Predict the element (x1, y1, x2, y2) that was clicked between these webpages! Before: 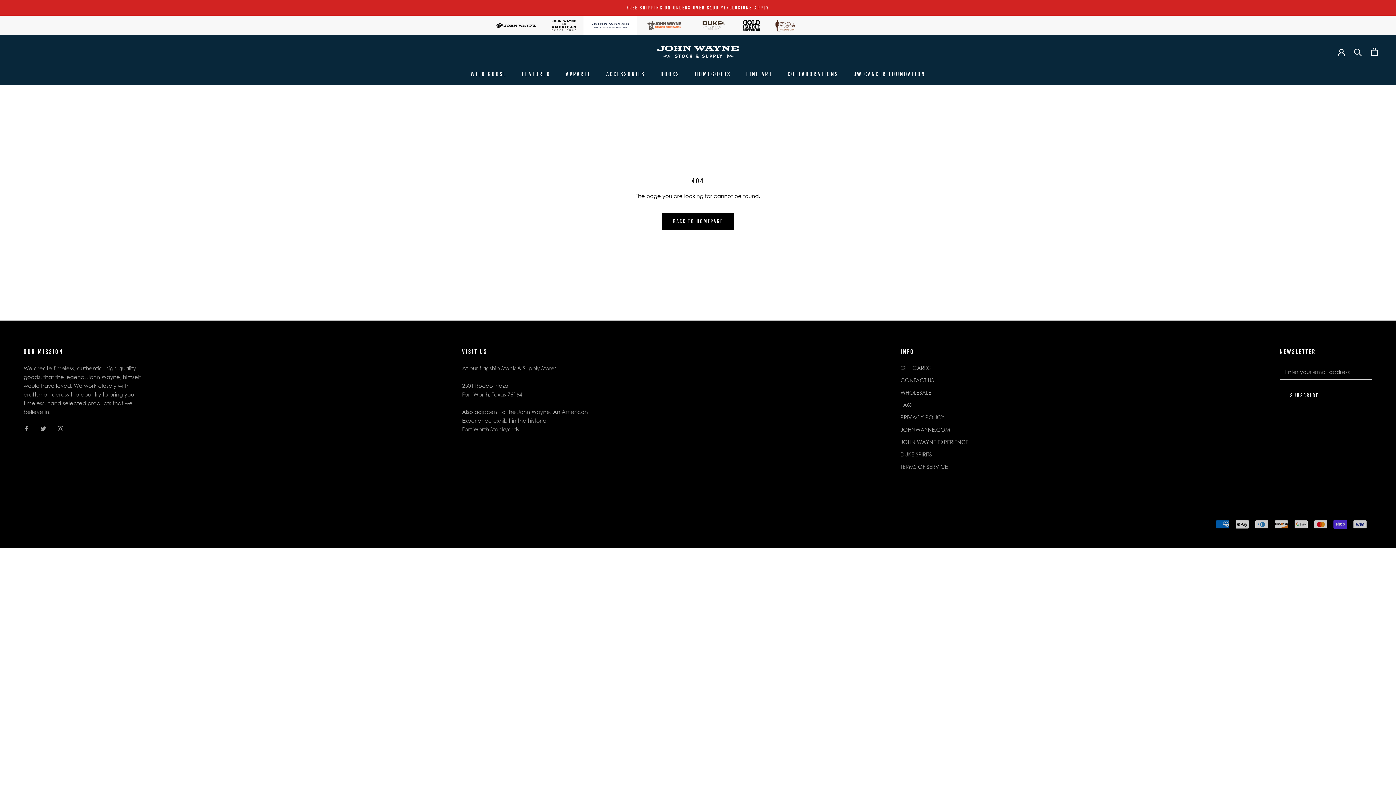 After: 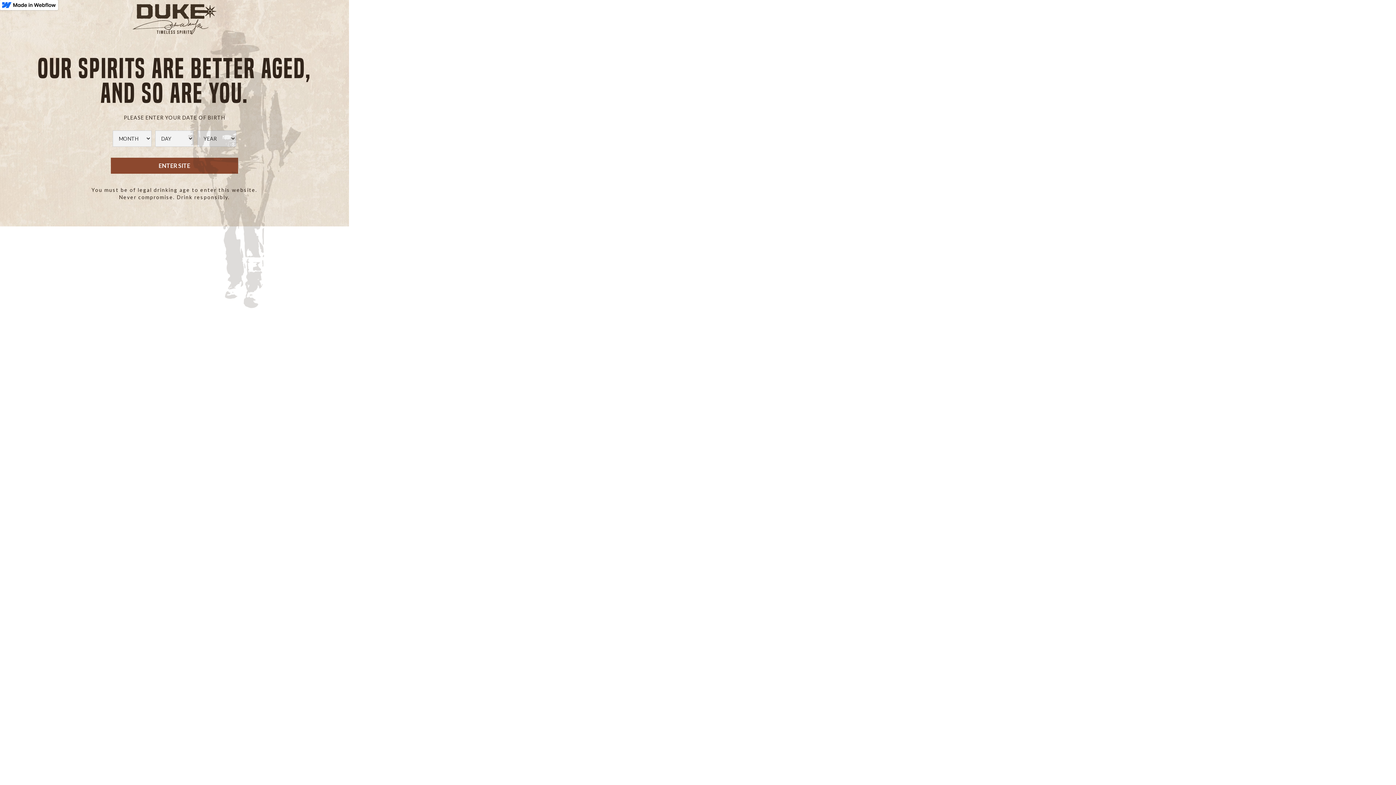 Action: bbox: (900, 450, 968, 458) label: DUKE SPIRITS